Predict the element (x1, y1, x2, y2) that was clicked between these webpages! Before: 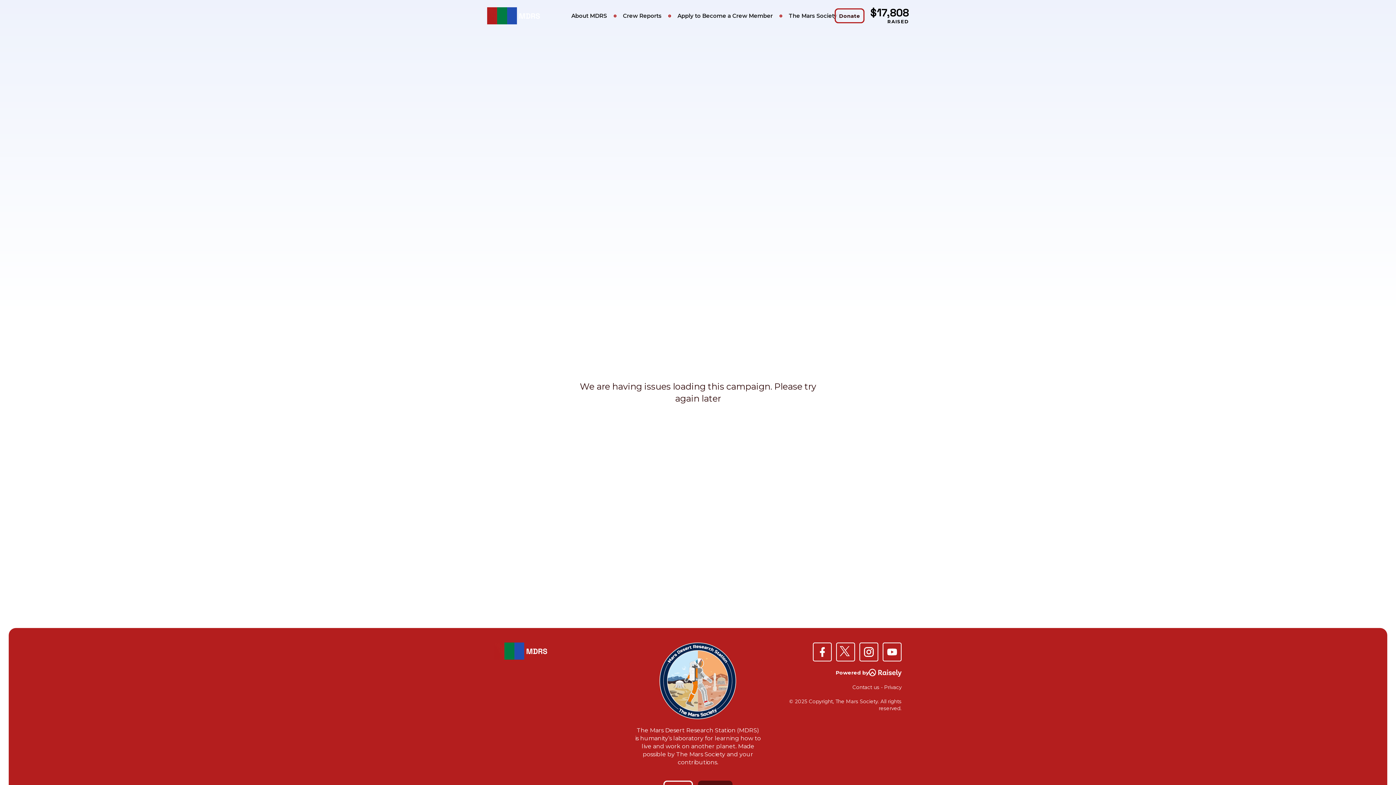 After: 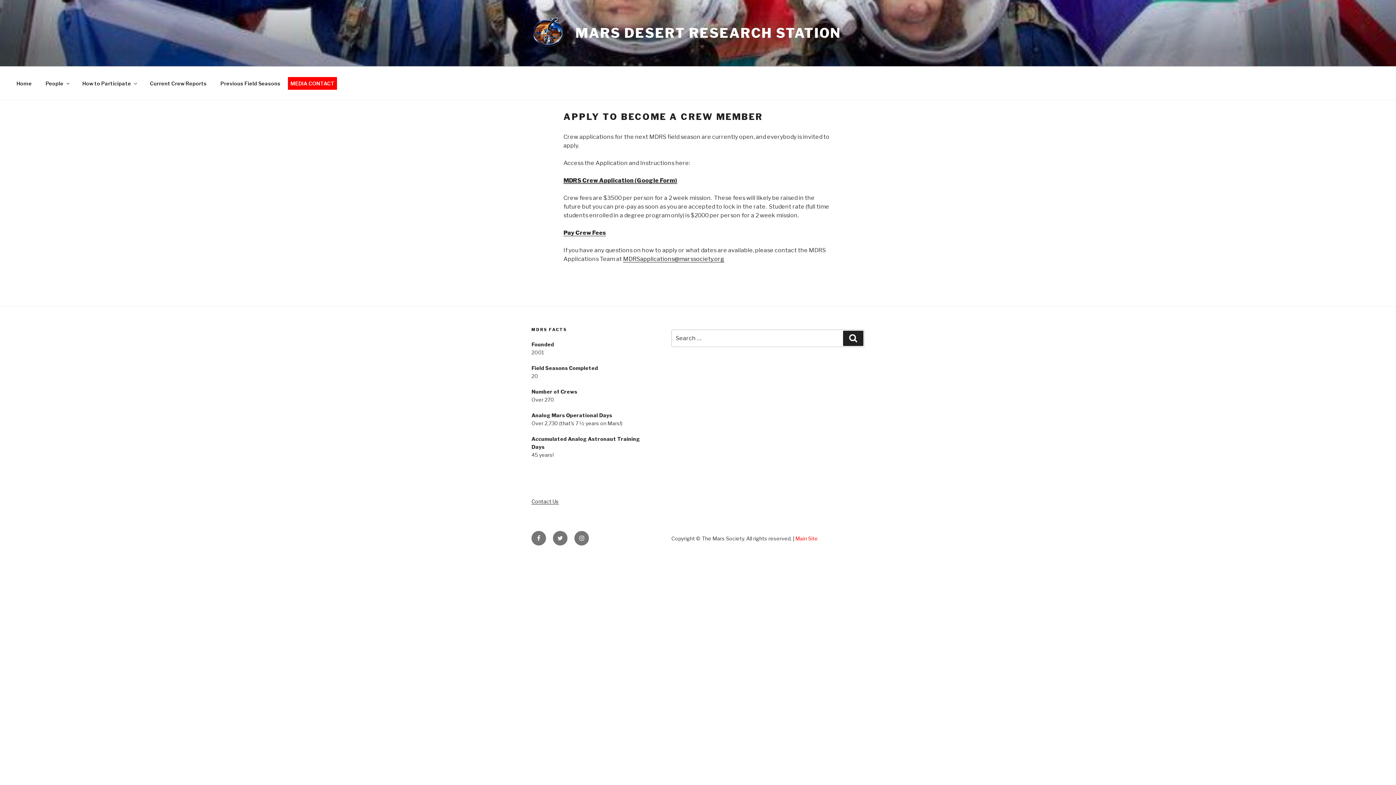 Action: bbox: (673, 10, 777, 21) label: Apply to Become a Crew Member